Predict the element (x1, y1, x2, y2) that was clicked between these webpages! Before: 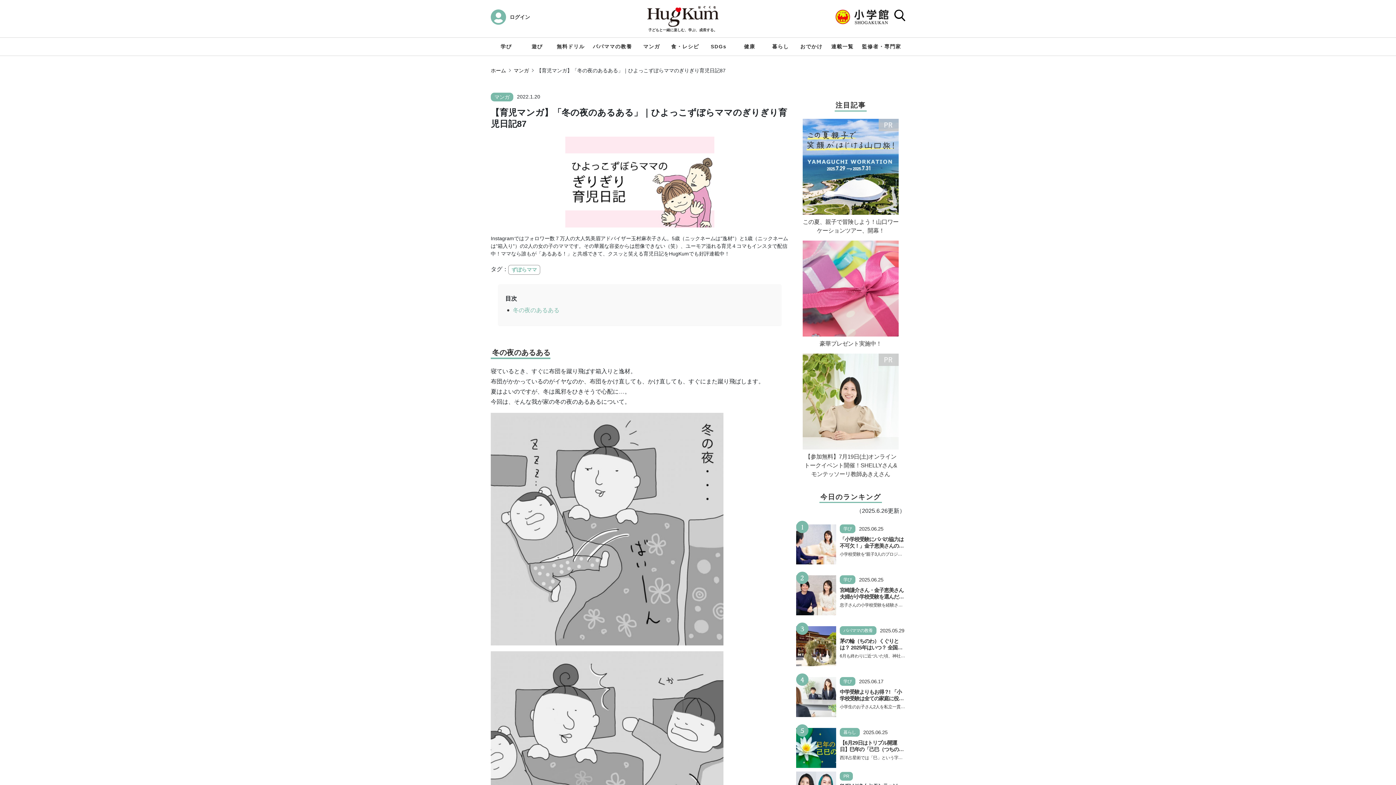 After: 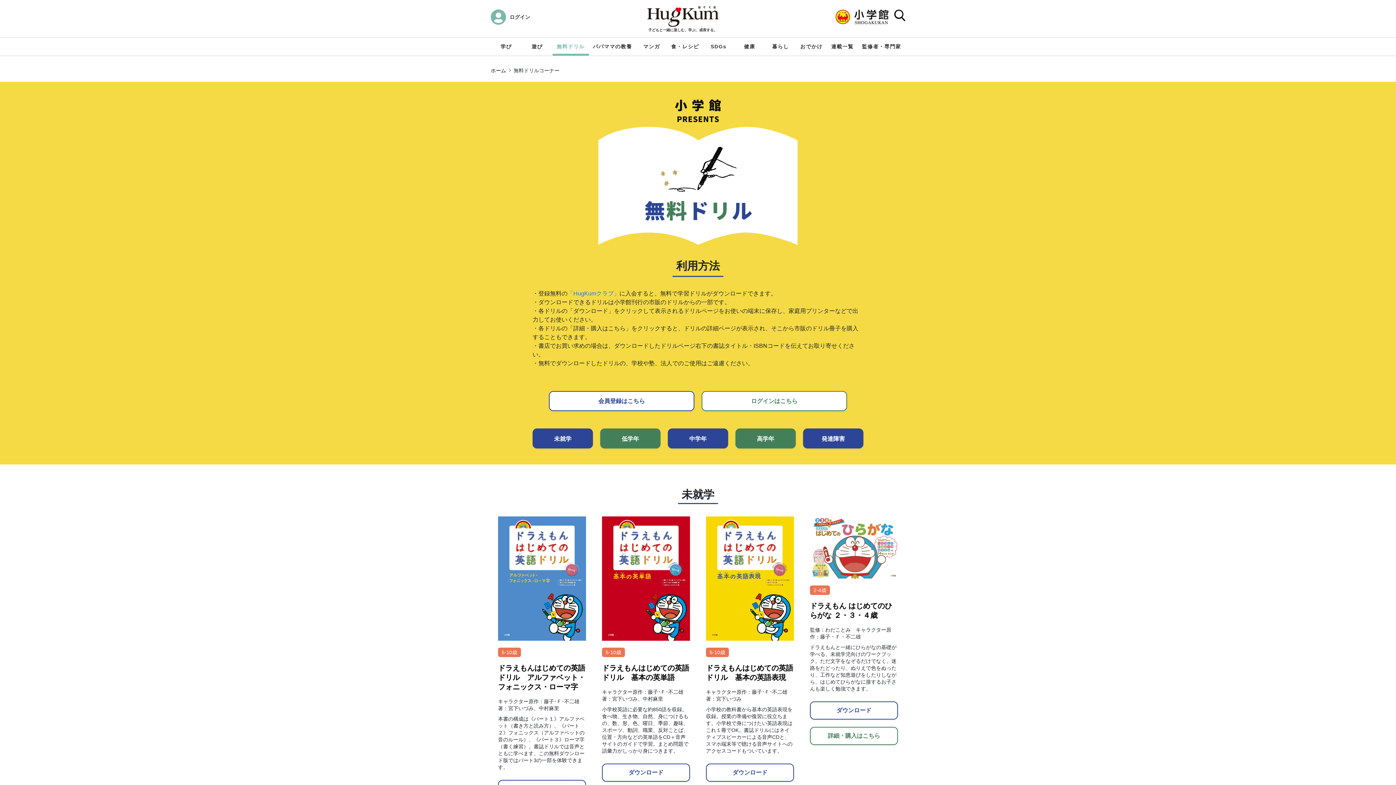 Action: bbox: (552, 37, 588, 55) label: 無料ドリル